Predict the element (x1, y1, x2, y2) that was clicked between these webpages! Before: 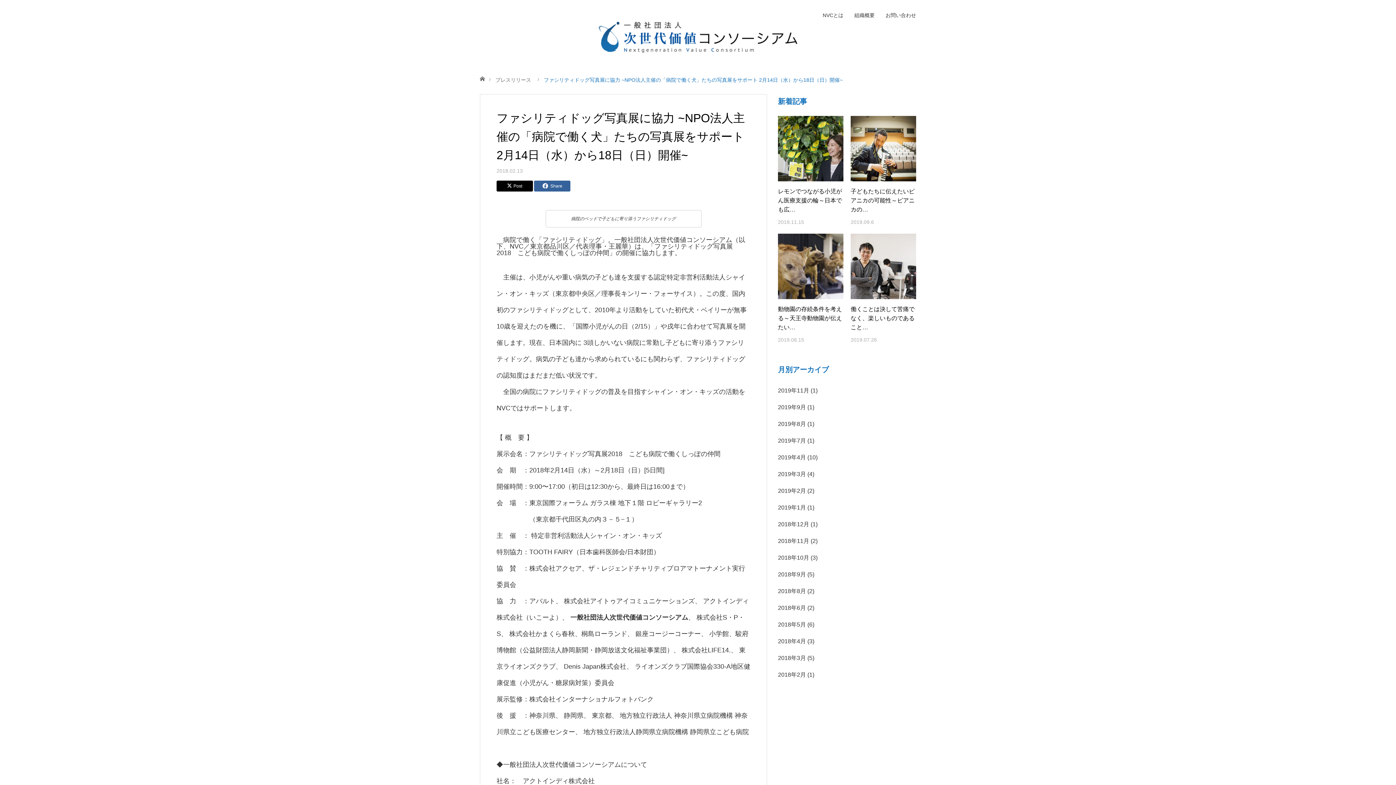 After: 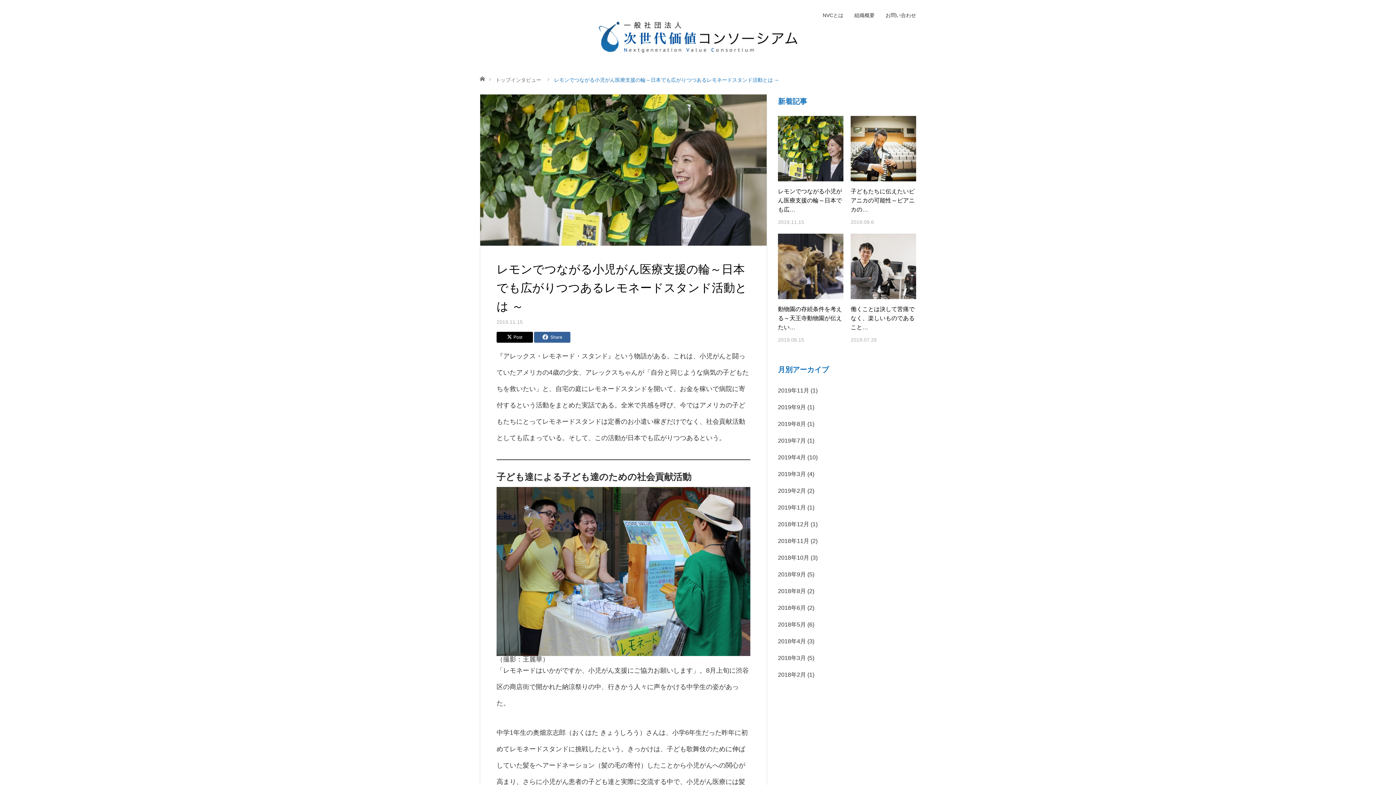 Action: label: レモンでつながる小児がん医療支援の輪～日本でも広… bbox: (778, 186, 843, 214)